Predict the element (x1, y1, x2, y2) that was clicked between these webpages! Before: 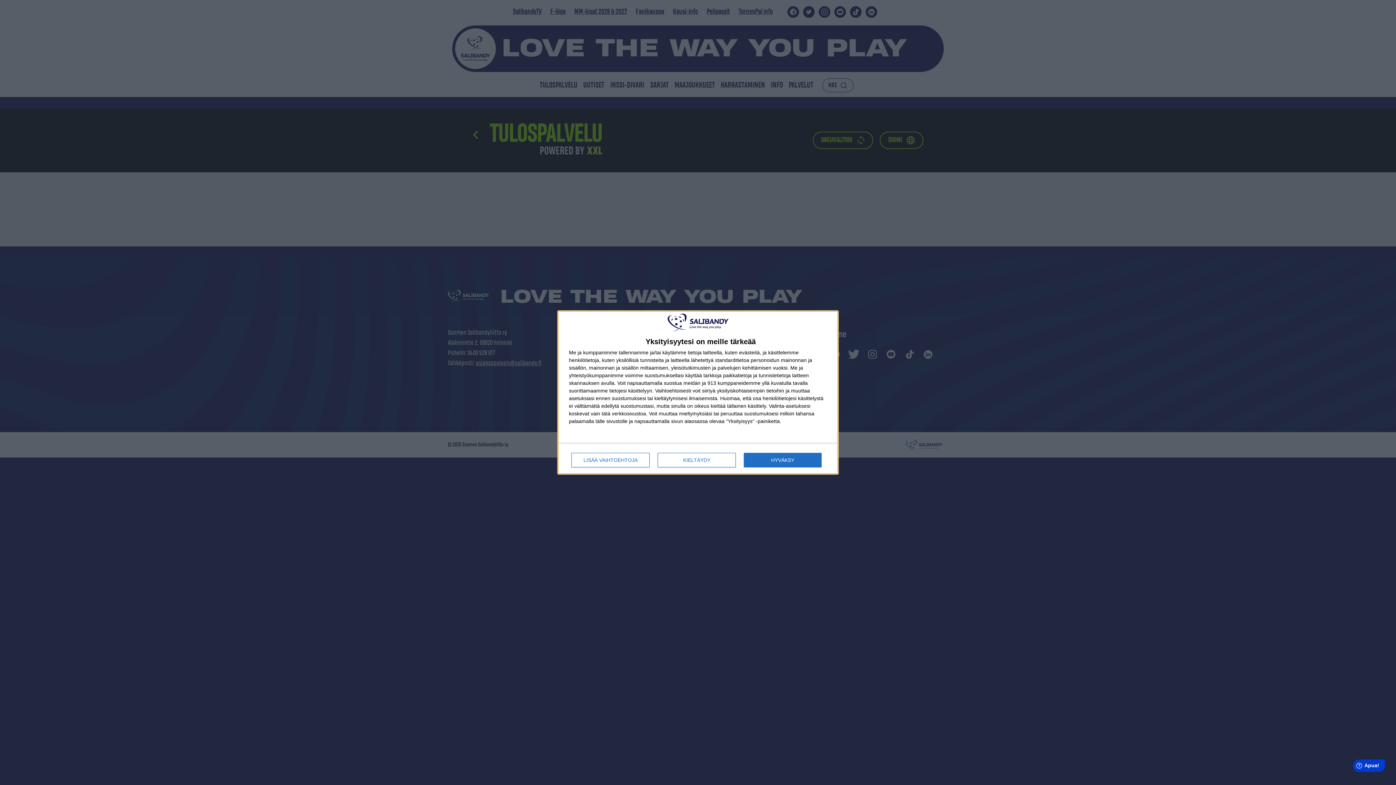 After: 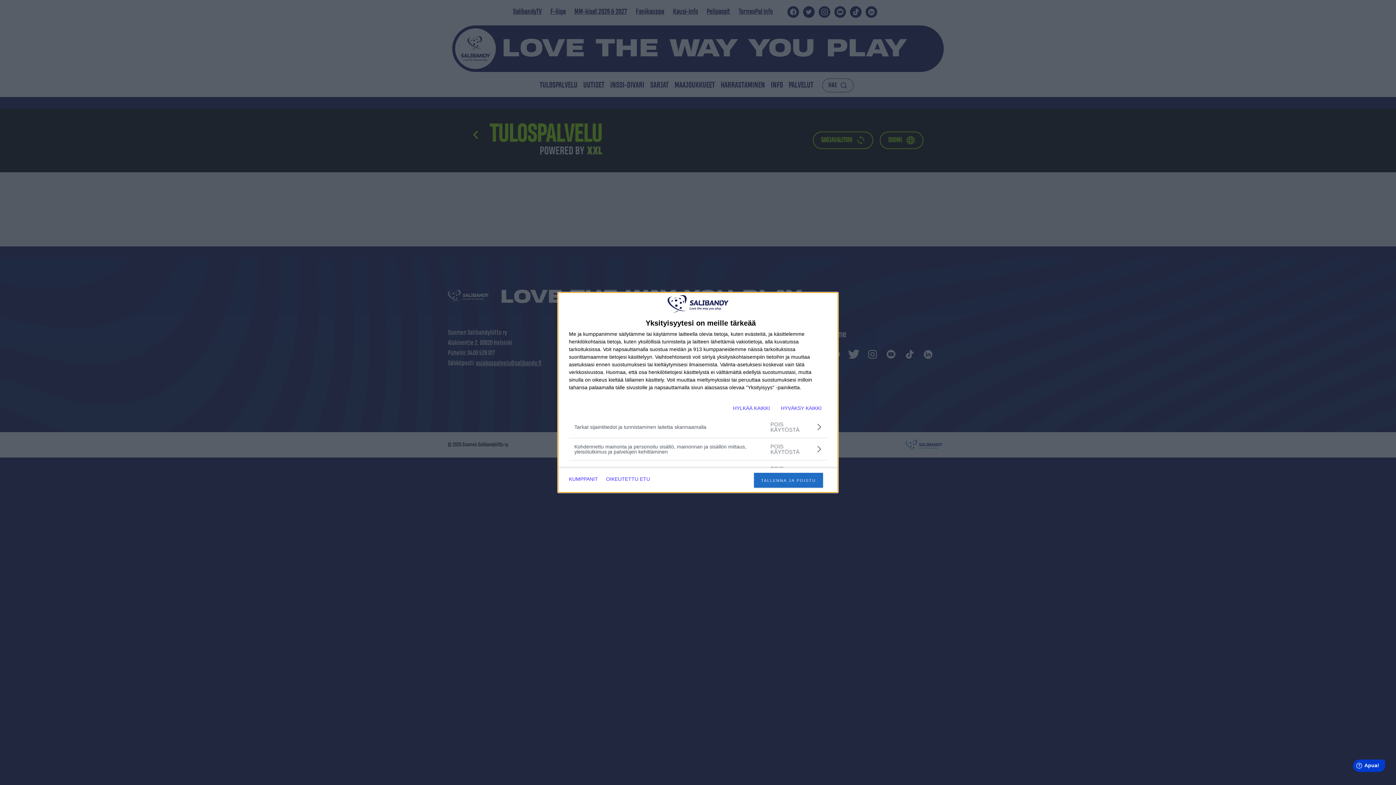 Action: bbox: (571, 453, 649, 467) label: LISÄÄ VAIHTOEHTOJA